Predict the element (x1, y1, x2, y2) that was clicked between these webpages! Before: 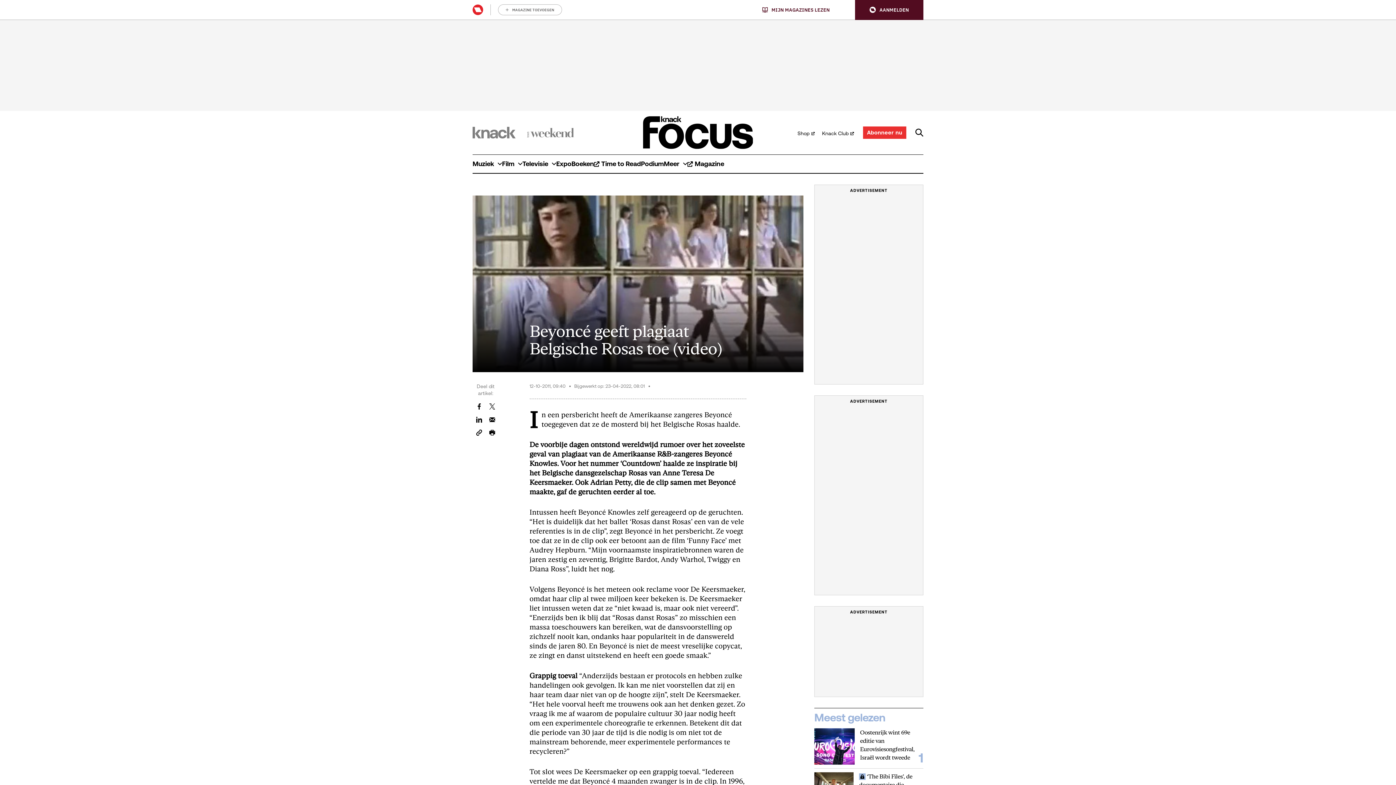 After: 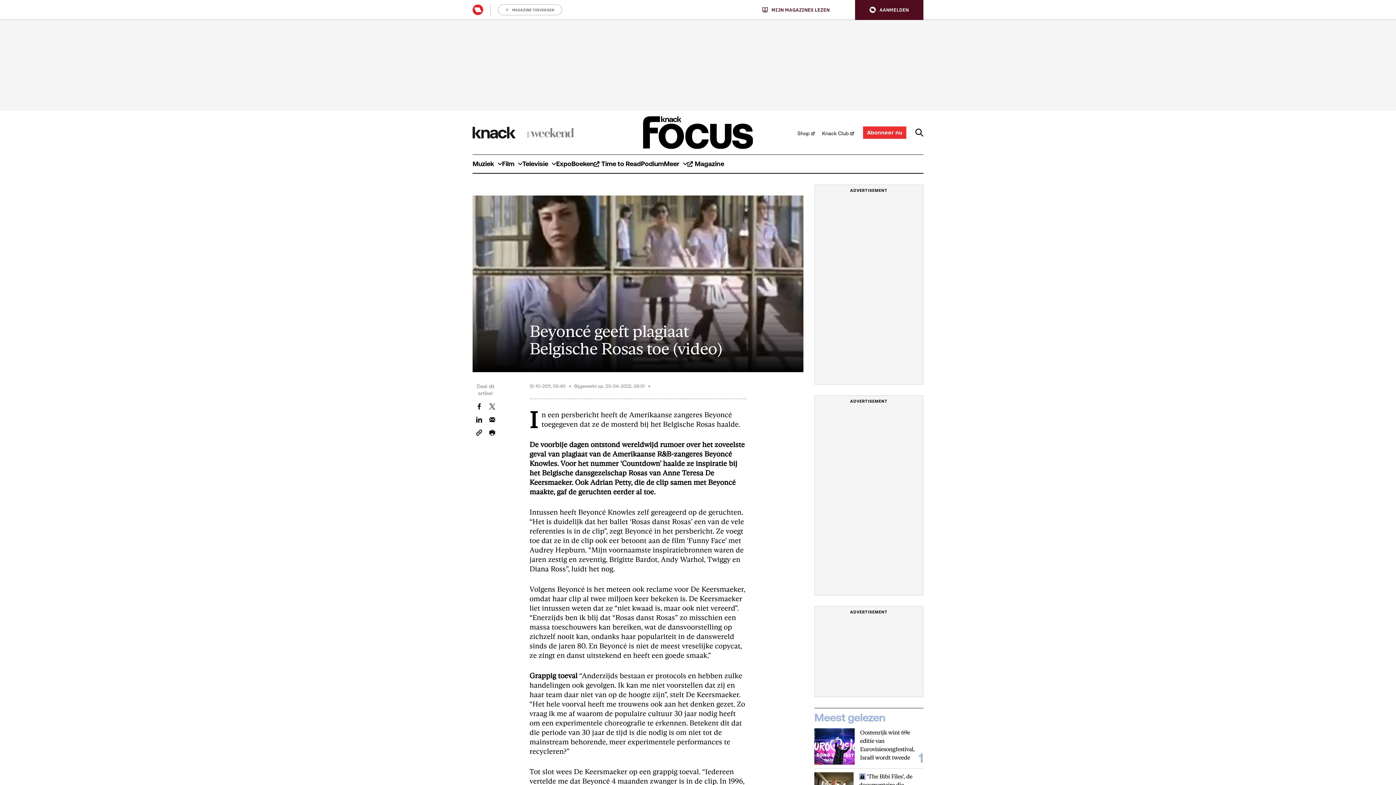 Action: bbox: (472, 126, 515, 138)